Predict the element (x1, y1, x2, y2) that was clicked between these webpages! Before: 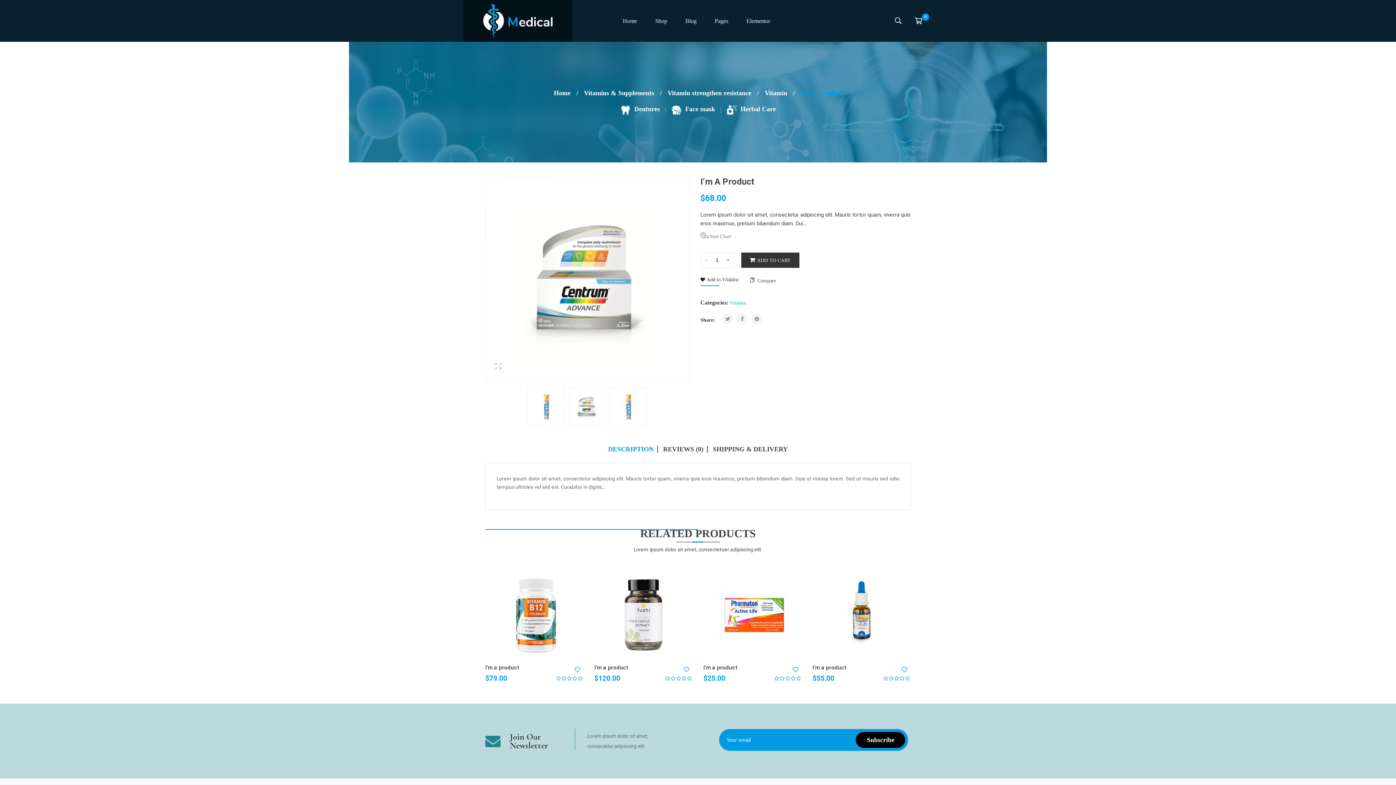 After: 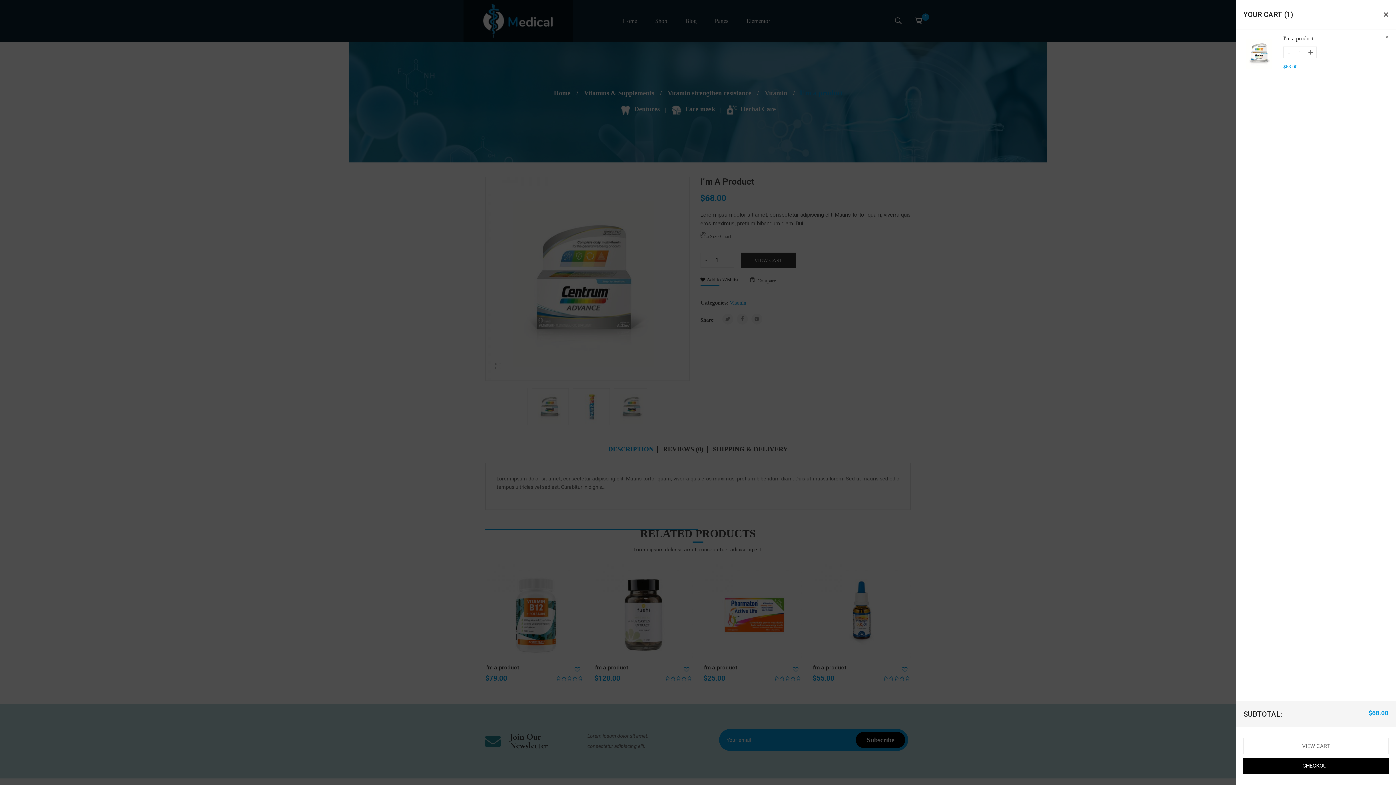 Action: label: ADD TO CART bbox: (741, 252, 799, 267)